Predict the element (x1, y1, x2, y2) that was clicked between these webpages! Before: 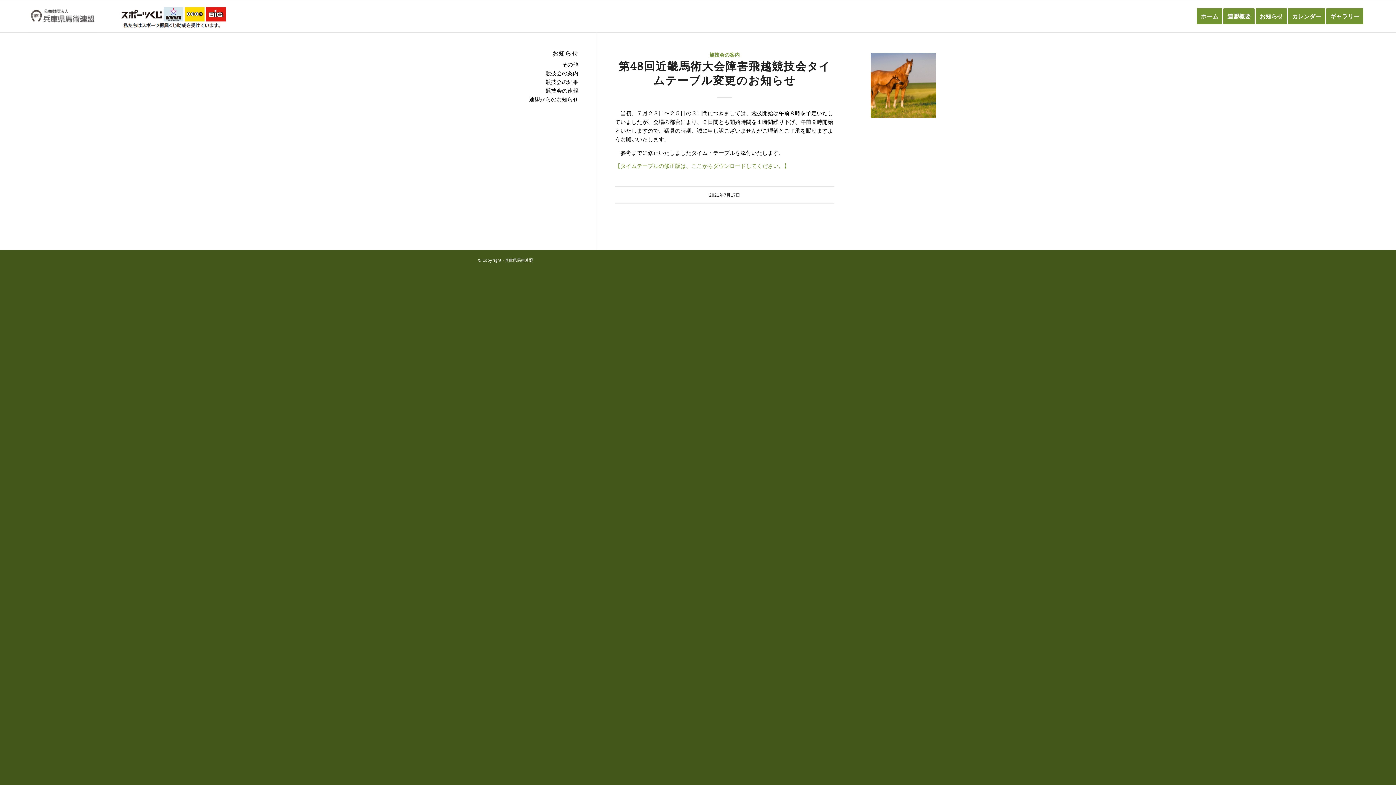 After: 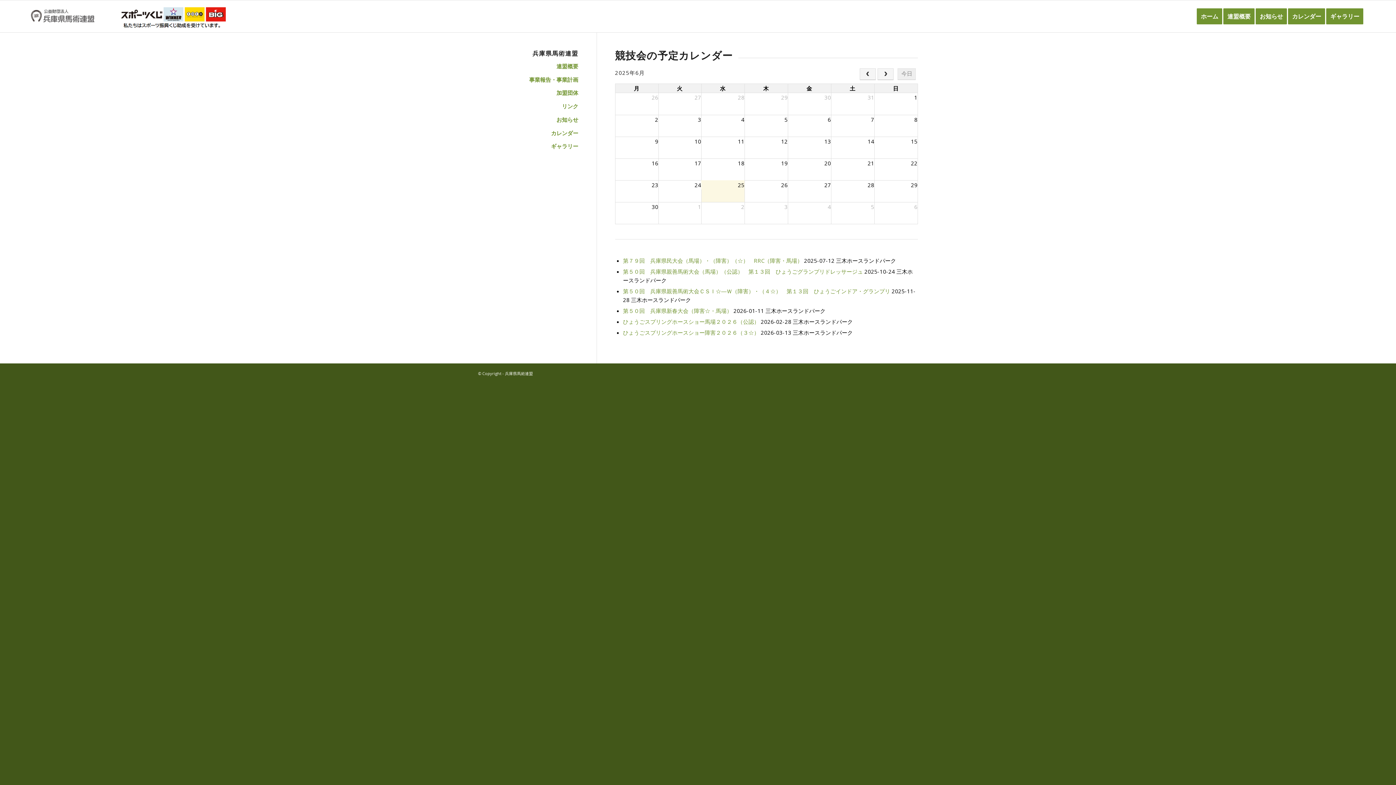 Action: bbox: (1288, 0, 1330, 32) label: カレンダー